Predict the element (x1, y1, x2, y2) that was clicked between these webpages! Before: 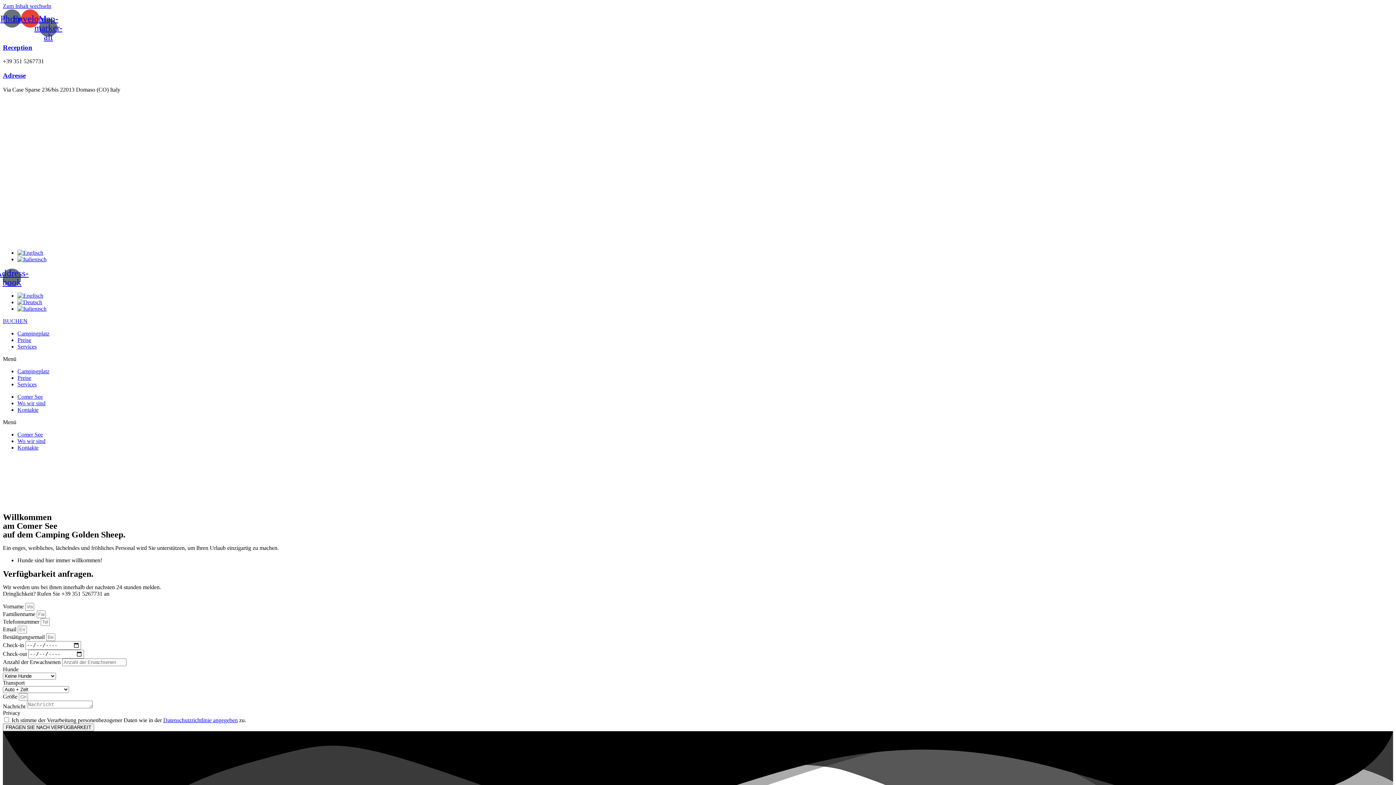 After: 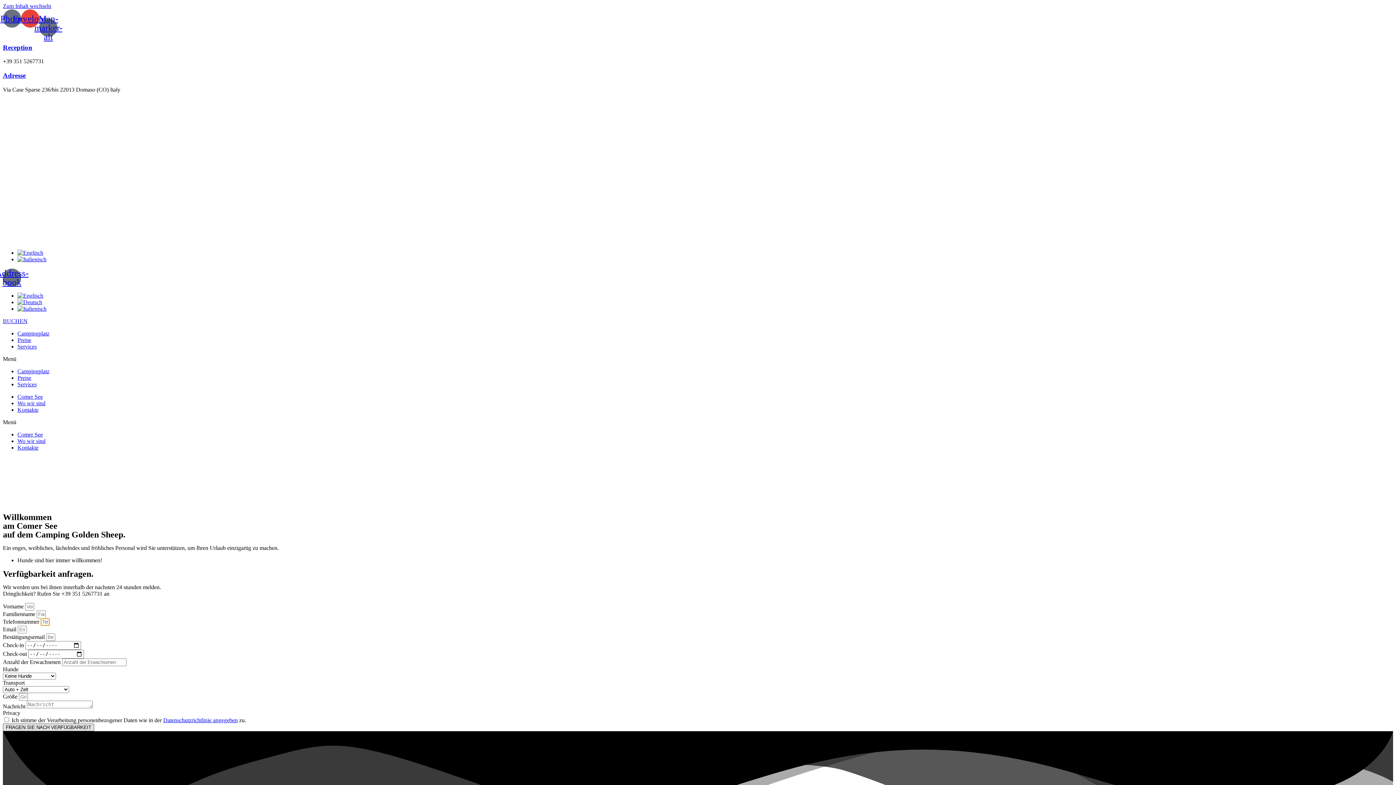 Action: bbox: (2, 723, 94, 731) label: FRAGEN SIE NACH VERFÜGBARKEIT